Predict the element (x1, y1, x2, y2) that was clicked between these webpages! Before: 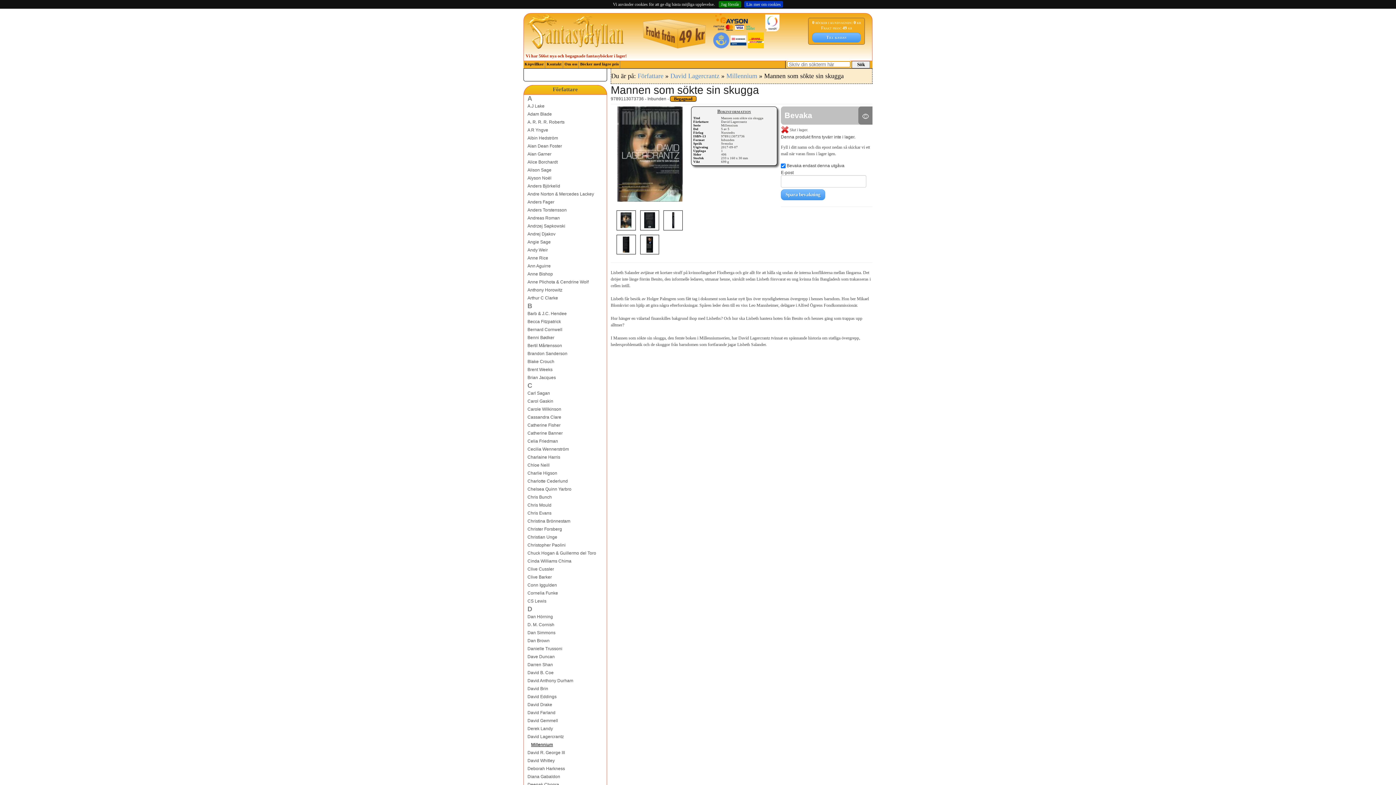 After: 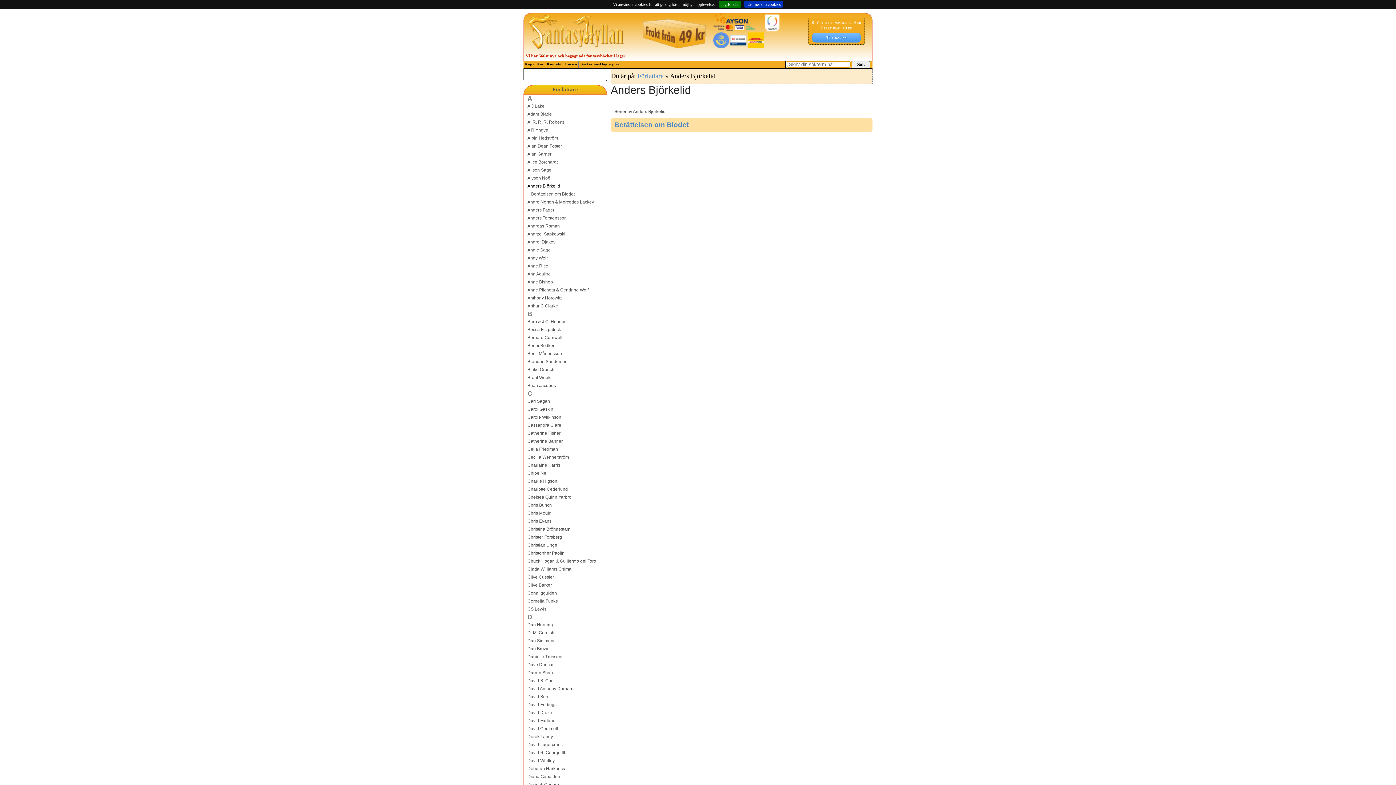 Action: label: Anders Björkelid bbox: (527, 182, 606, 190)